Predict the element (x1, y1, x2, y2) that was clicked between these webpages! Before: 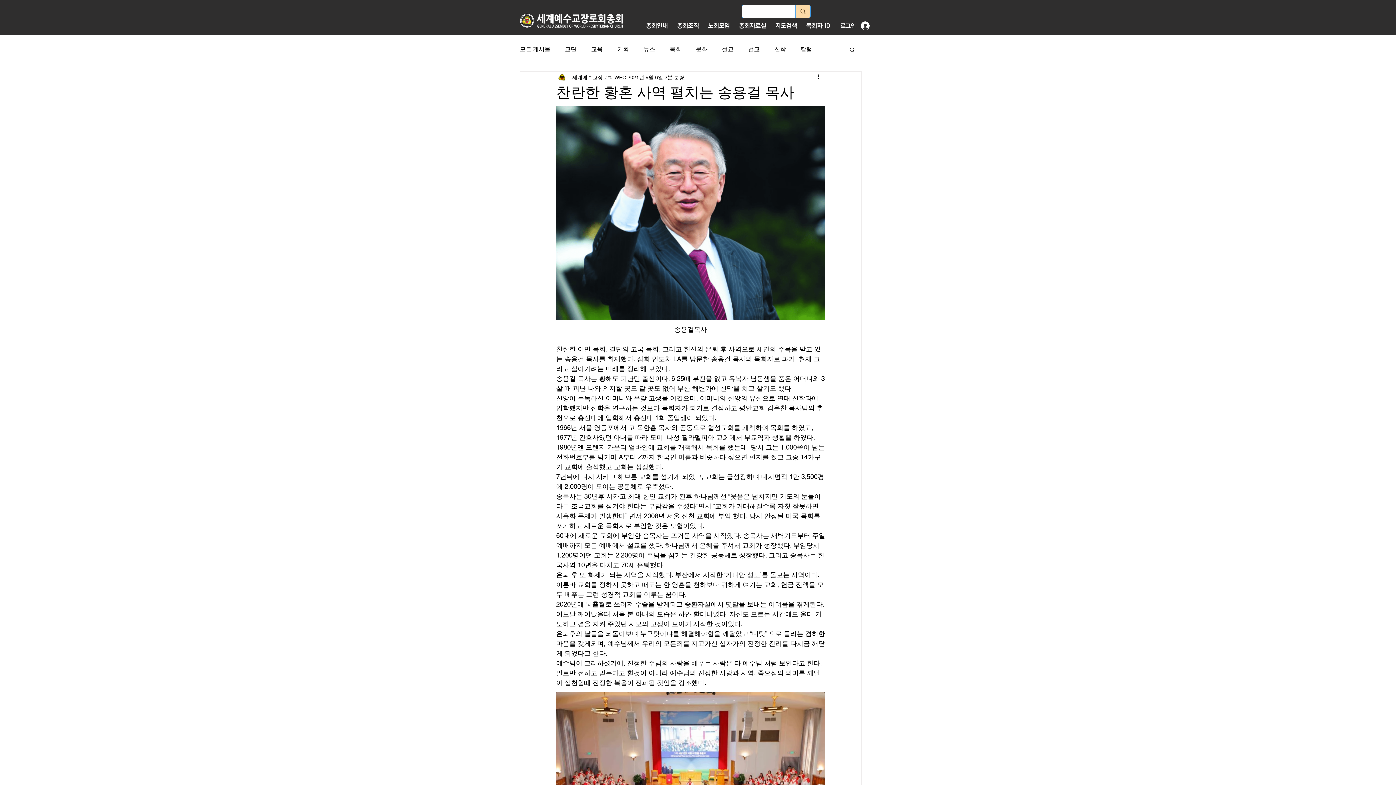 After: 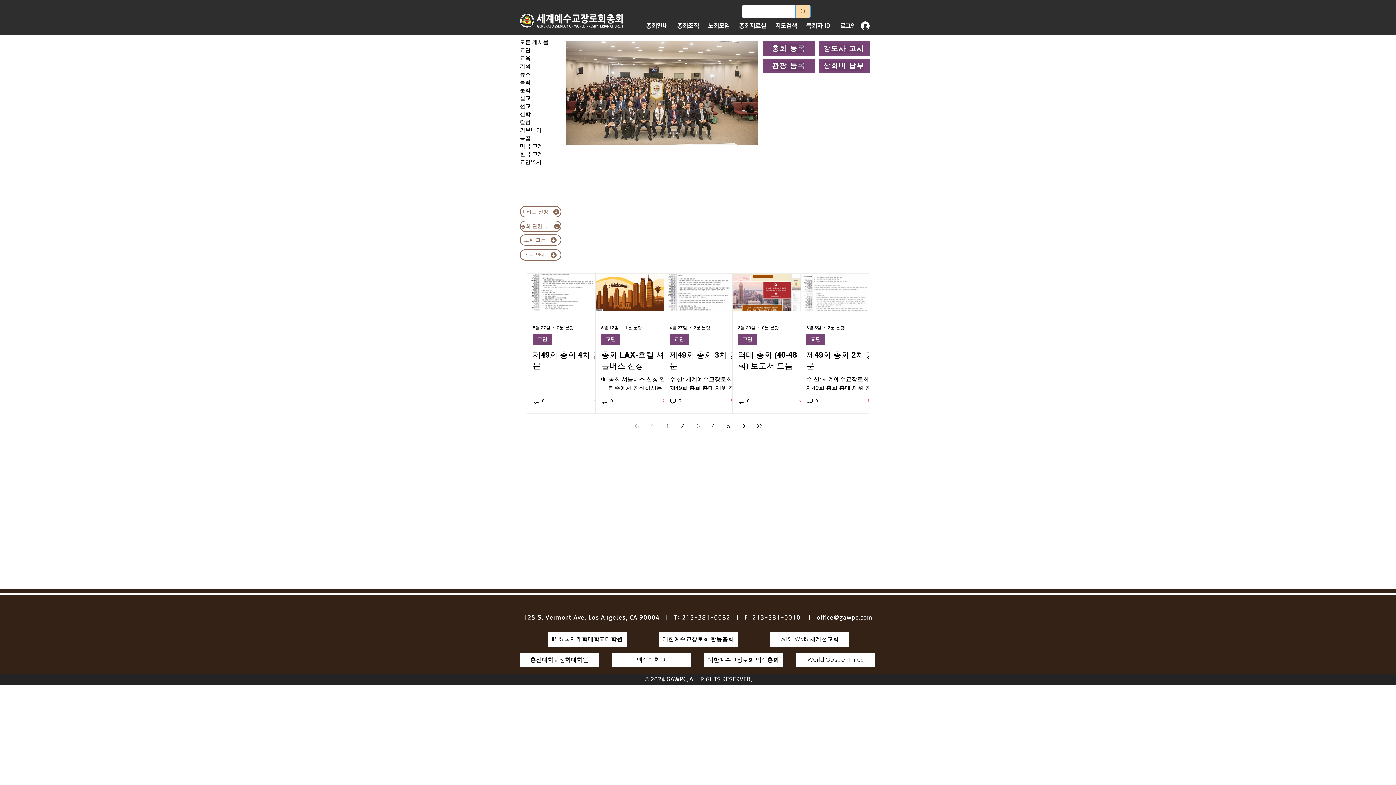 Action: bbox: (520, 12, 624, 28)